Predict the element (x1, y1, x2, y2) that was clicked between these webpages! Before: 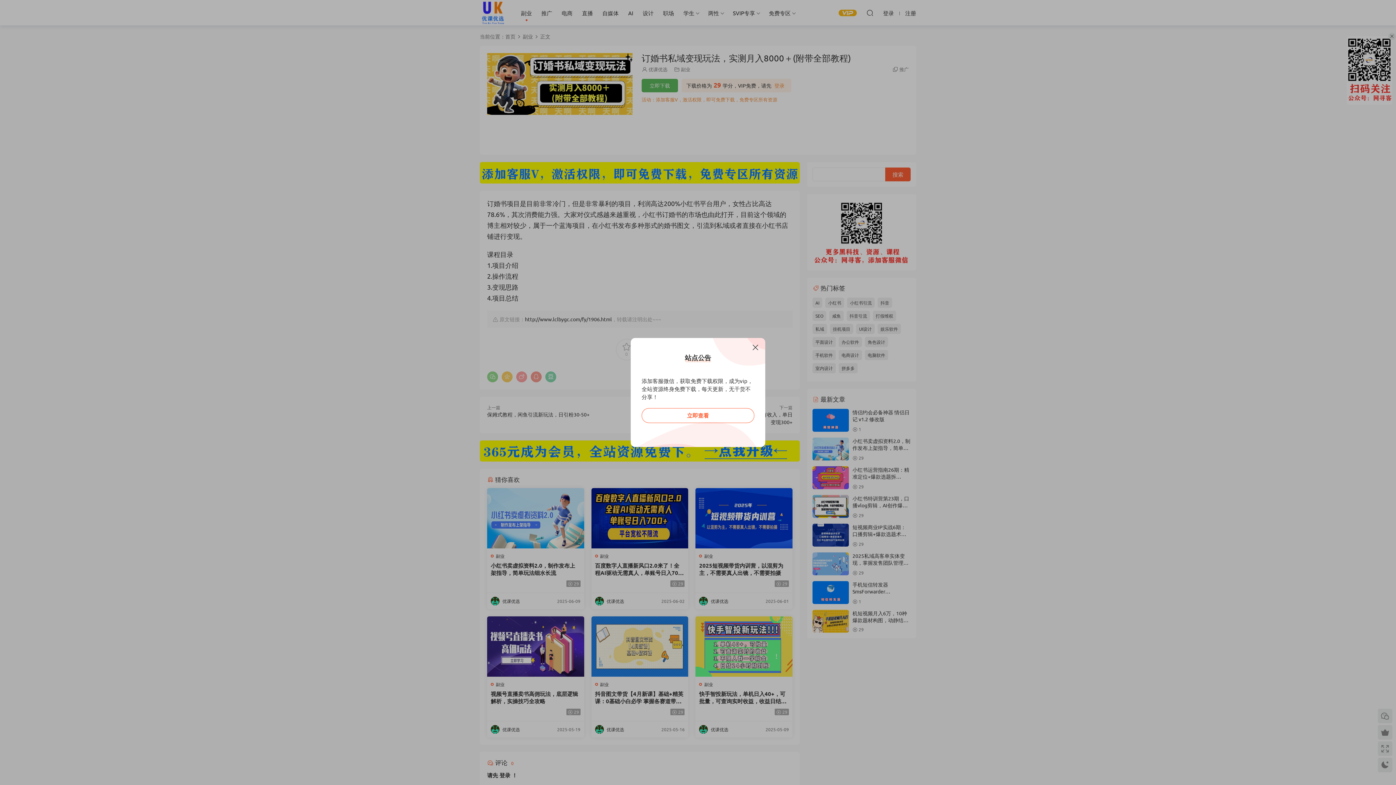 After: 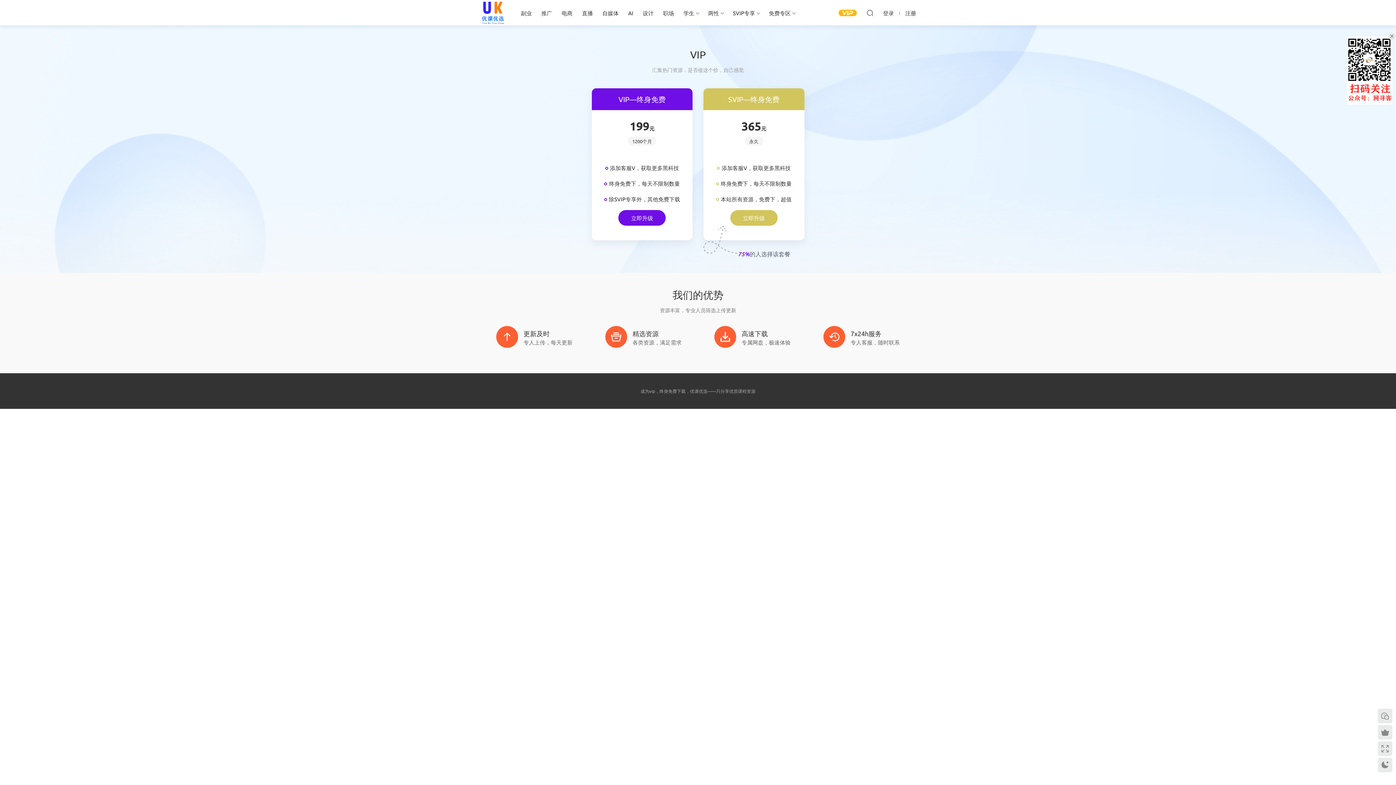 Action: bbox: (641, 408, 754, 423) label: 立即查看